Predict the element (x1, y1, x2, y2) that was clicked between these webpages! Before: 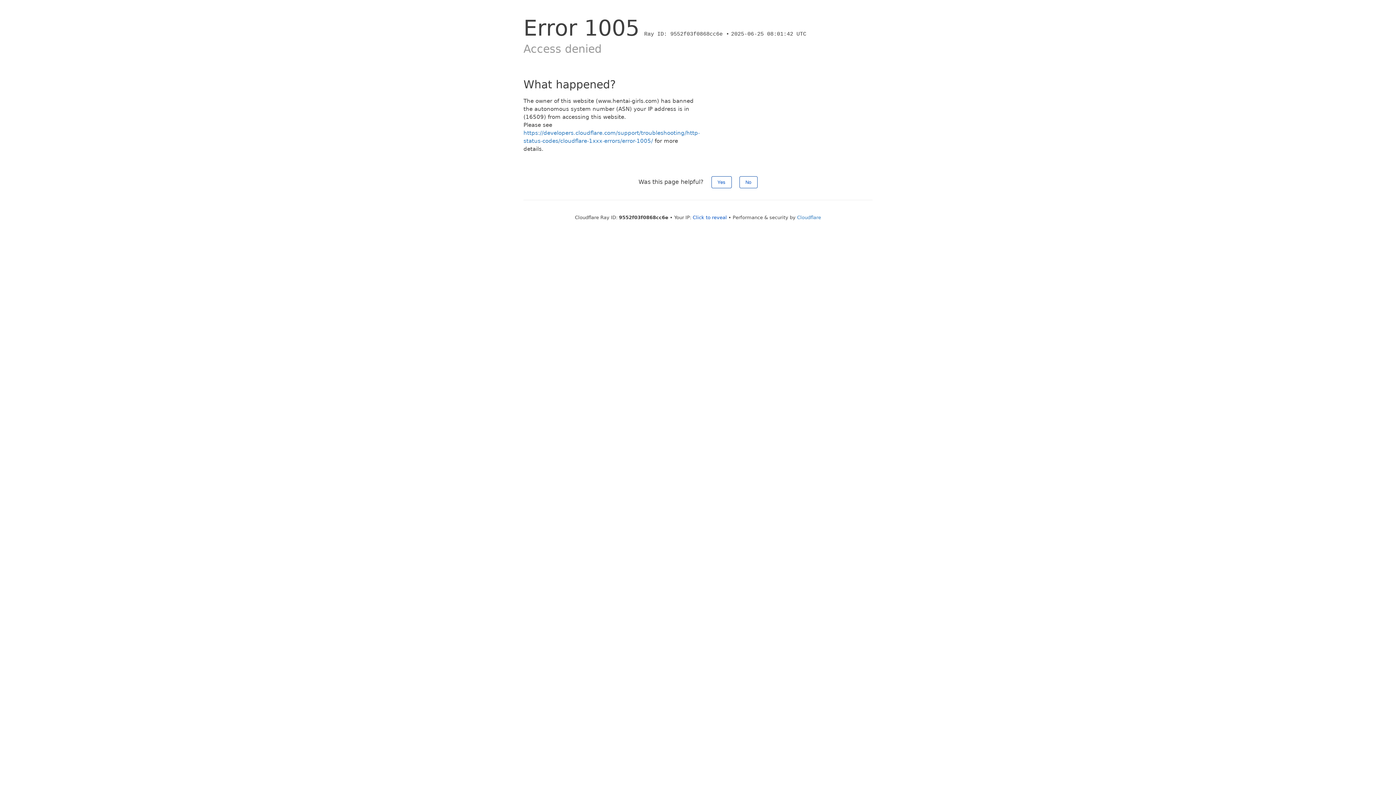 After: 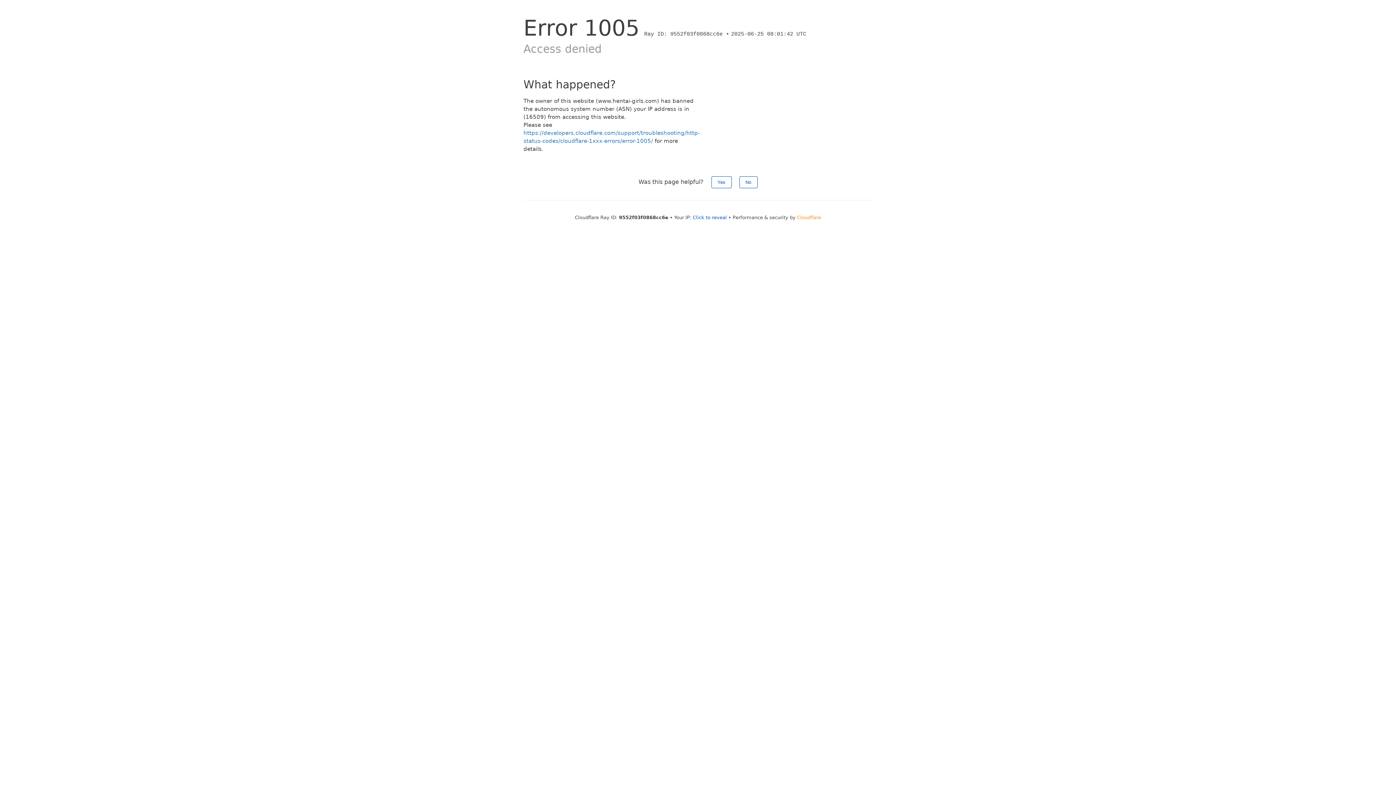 Action: bbox: (797, 214, 821, 220) label: Cloudflare